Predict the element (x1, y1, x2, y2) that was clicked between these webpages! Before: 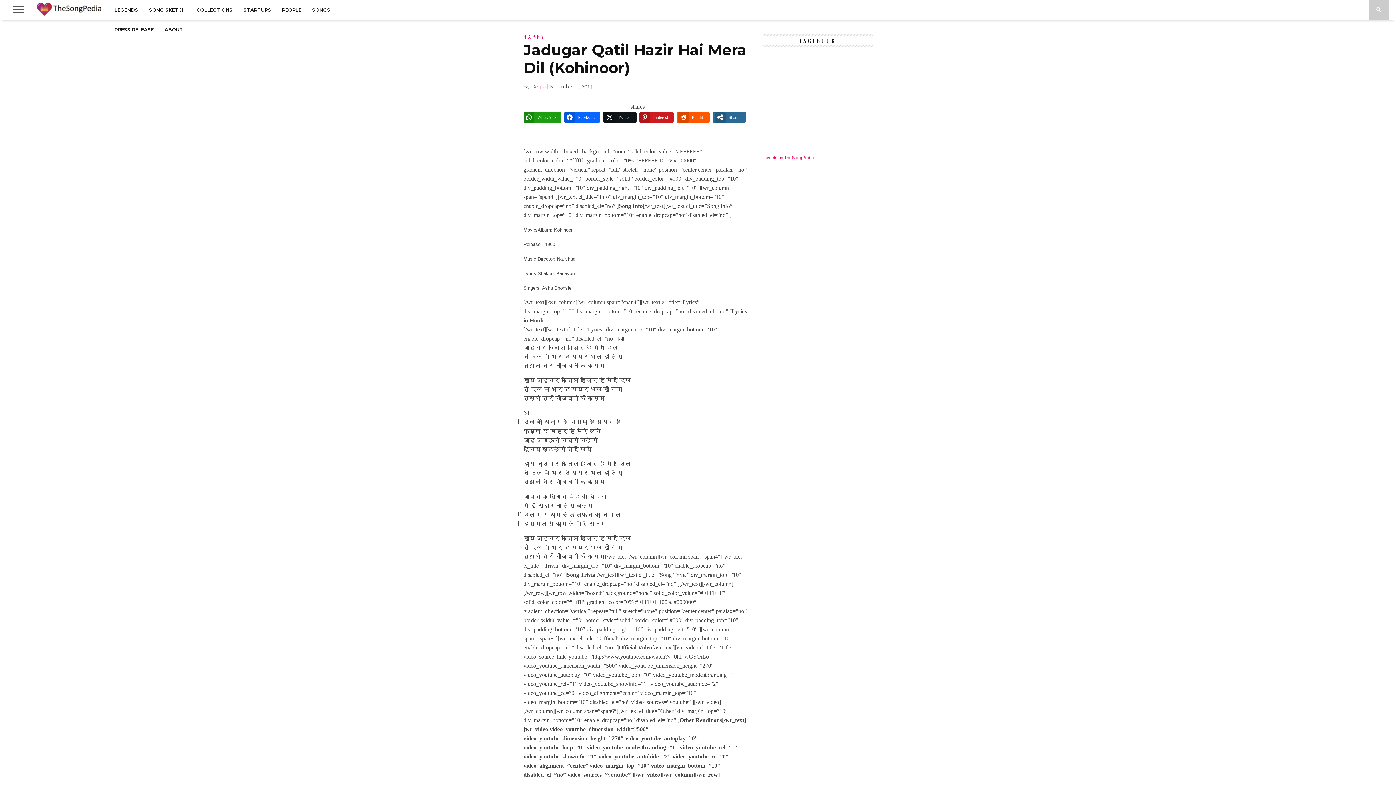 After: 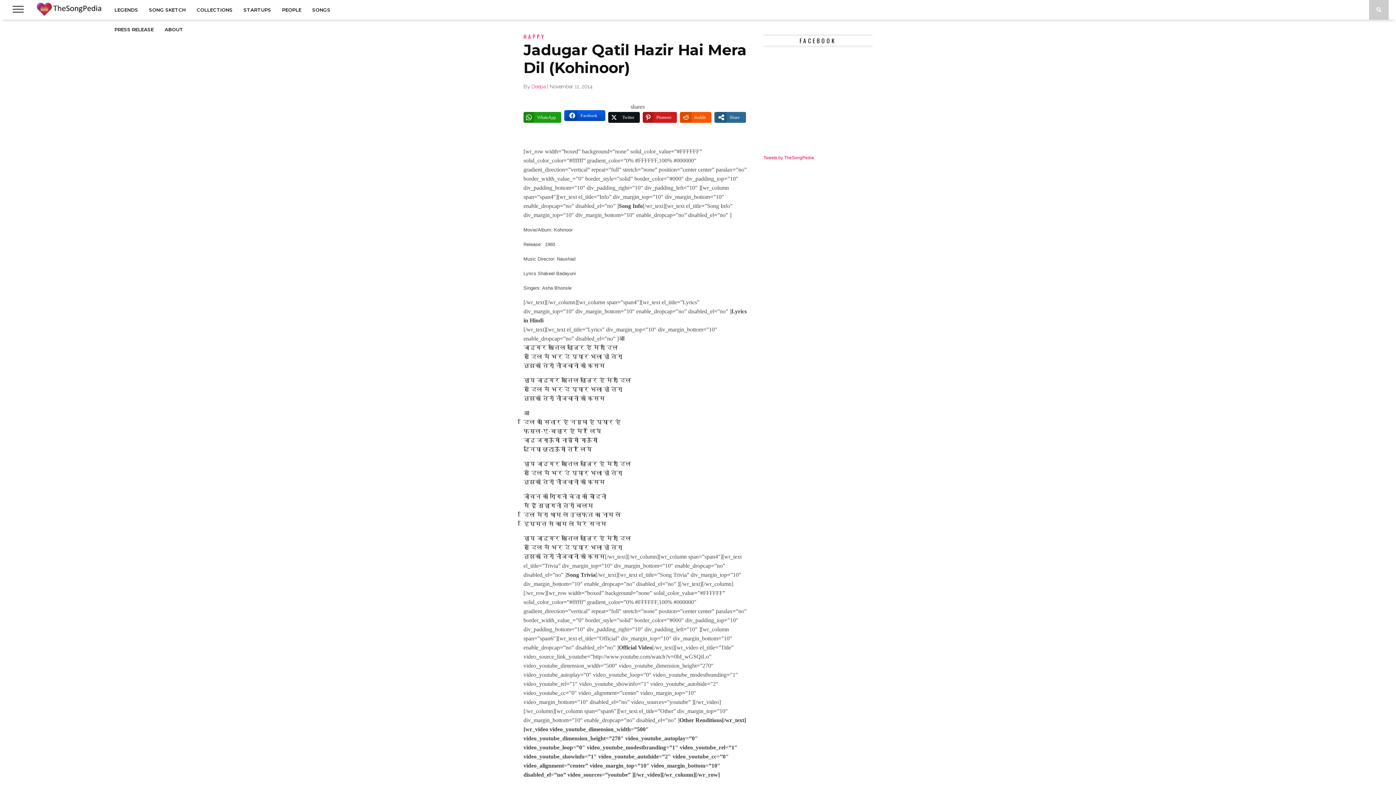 Action: bbox: (564, 112, 600, 122) label: Facebook